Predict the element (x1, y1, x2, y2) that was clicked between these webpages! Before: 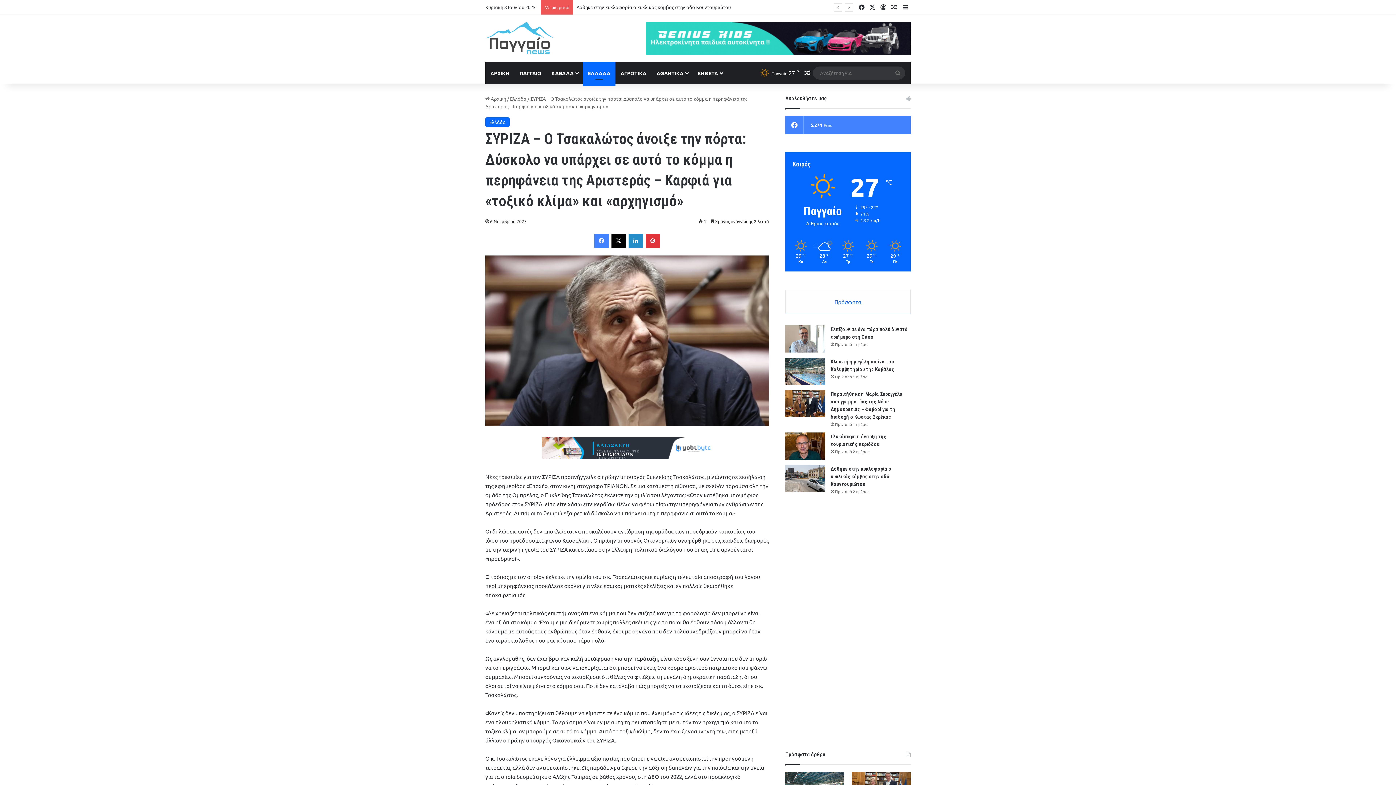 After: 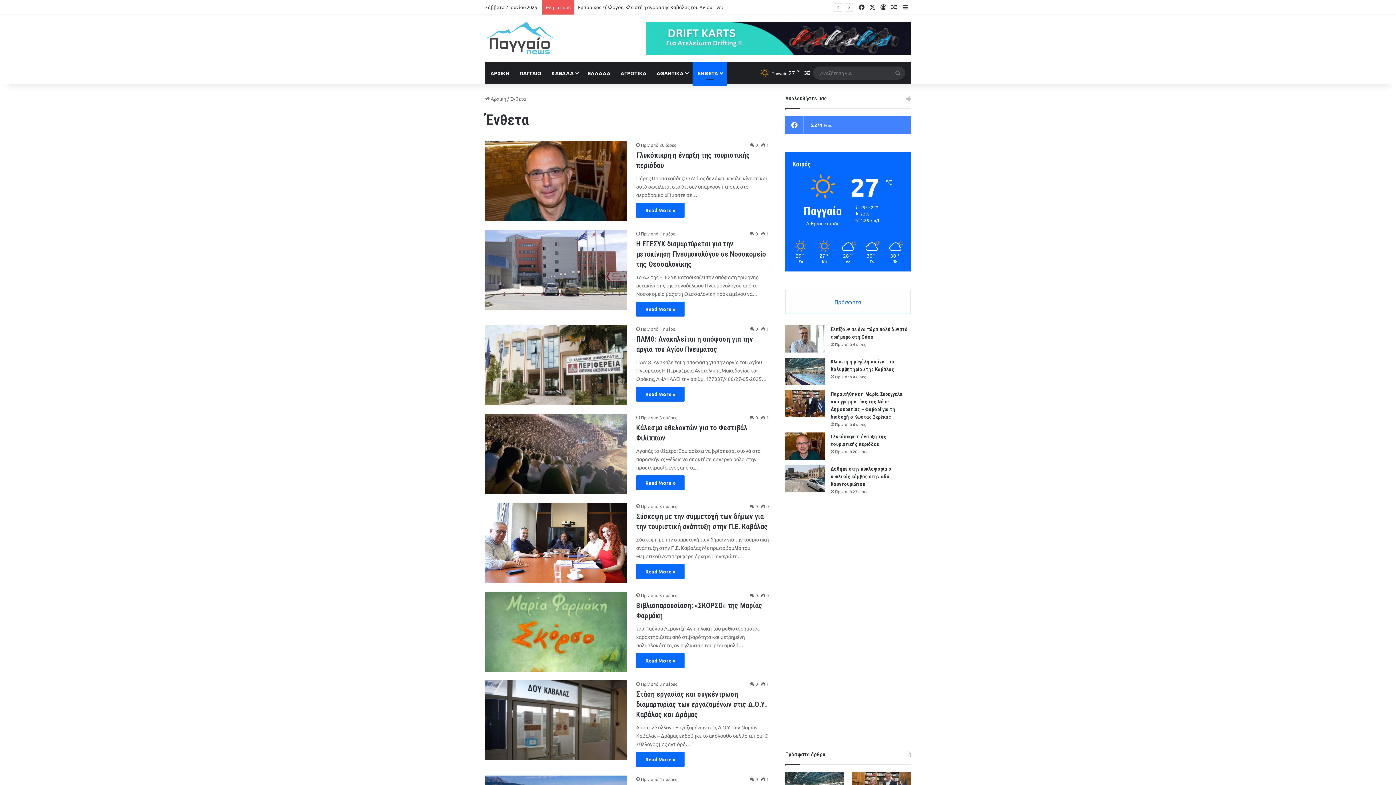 Action: label: ΕΝΘΕΤΑ bbox: (692, 62, 727, 84)